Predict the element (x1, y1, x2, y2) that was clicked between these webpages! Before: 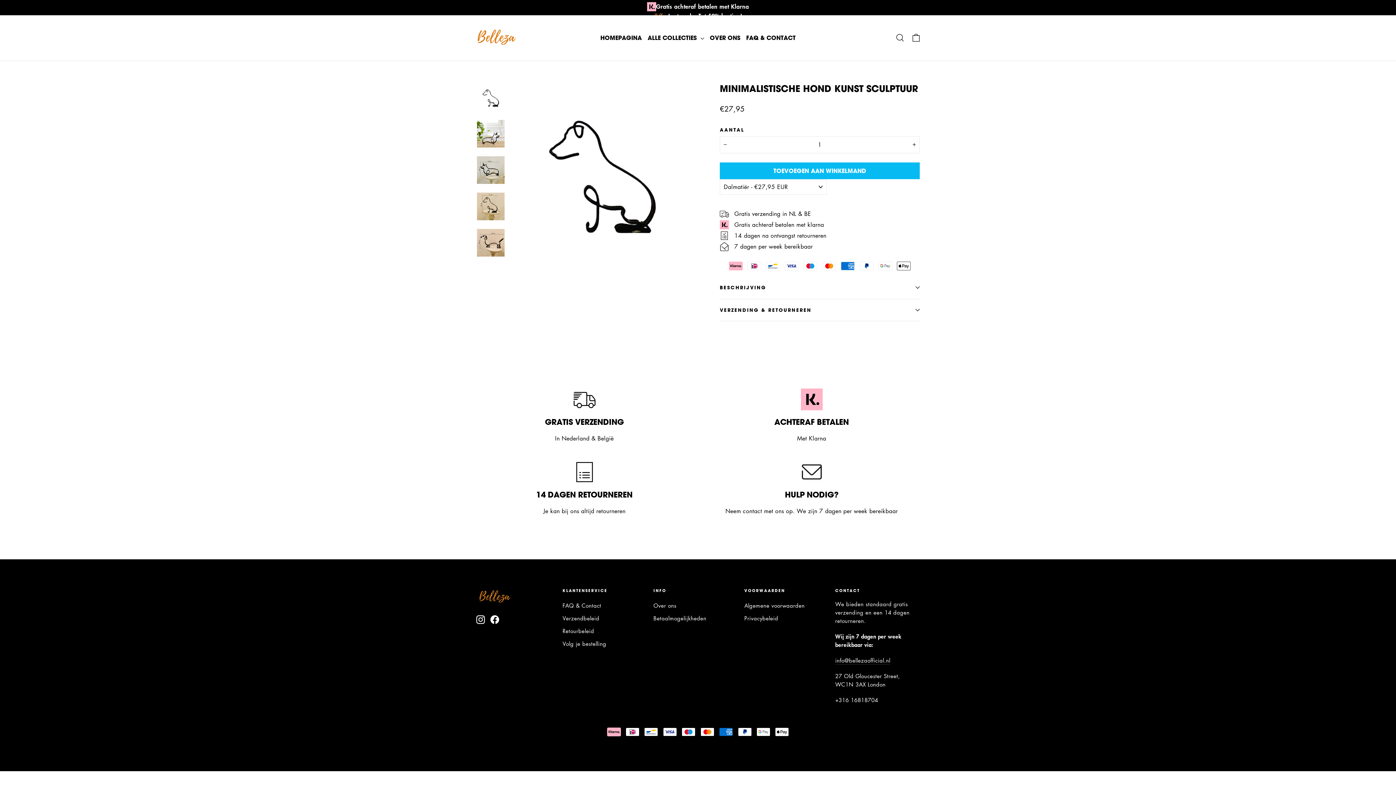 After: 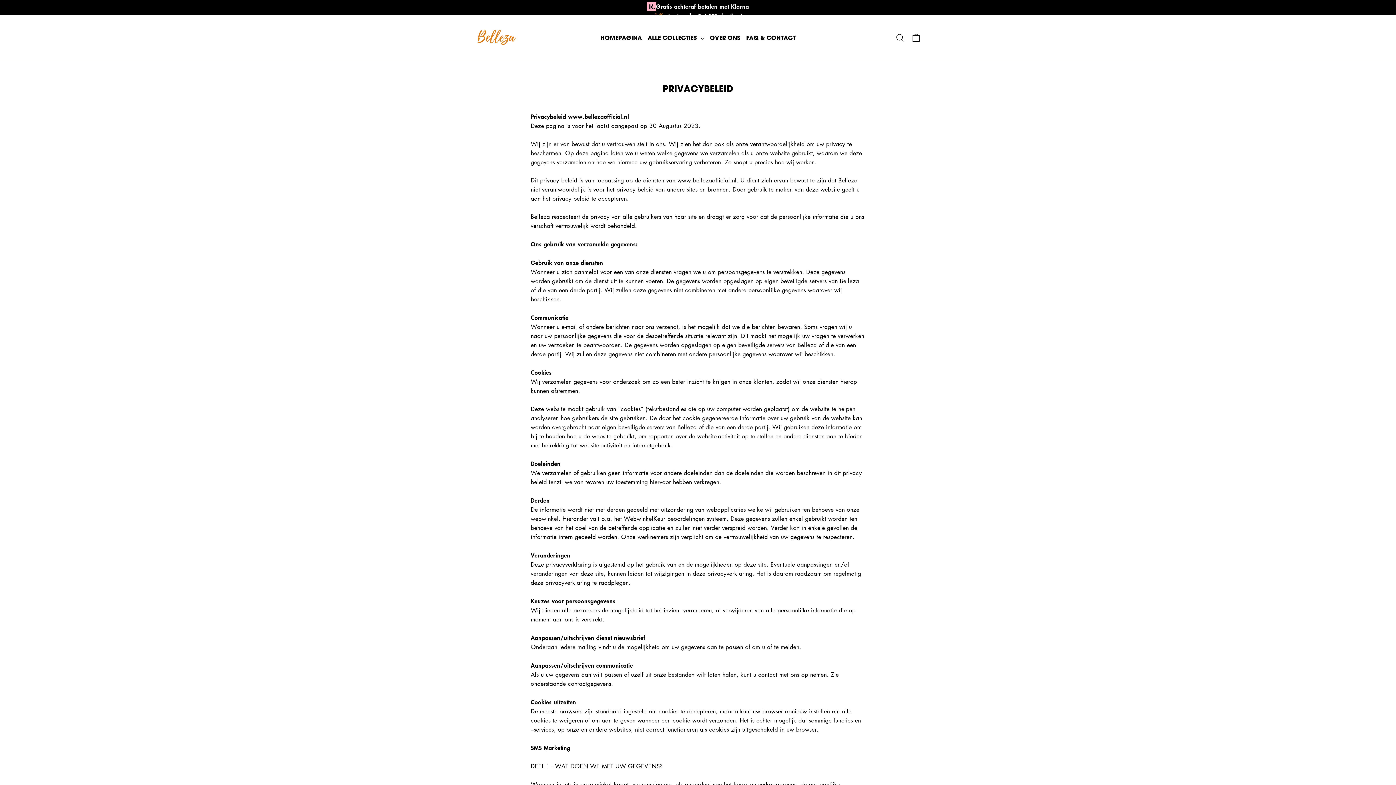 Action: label: Privacybeleid bbox: (744, 613, 824, 624)